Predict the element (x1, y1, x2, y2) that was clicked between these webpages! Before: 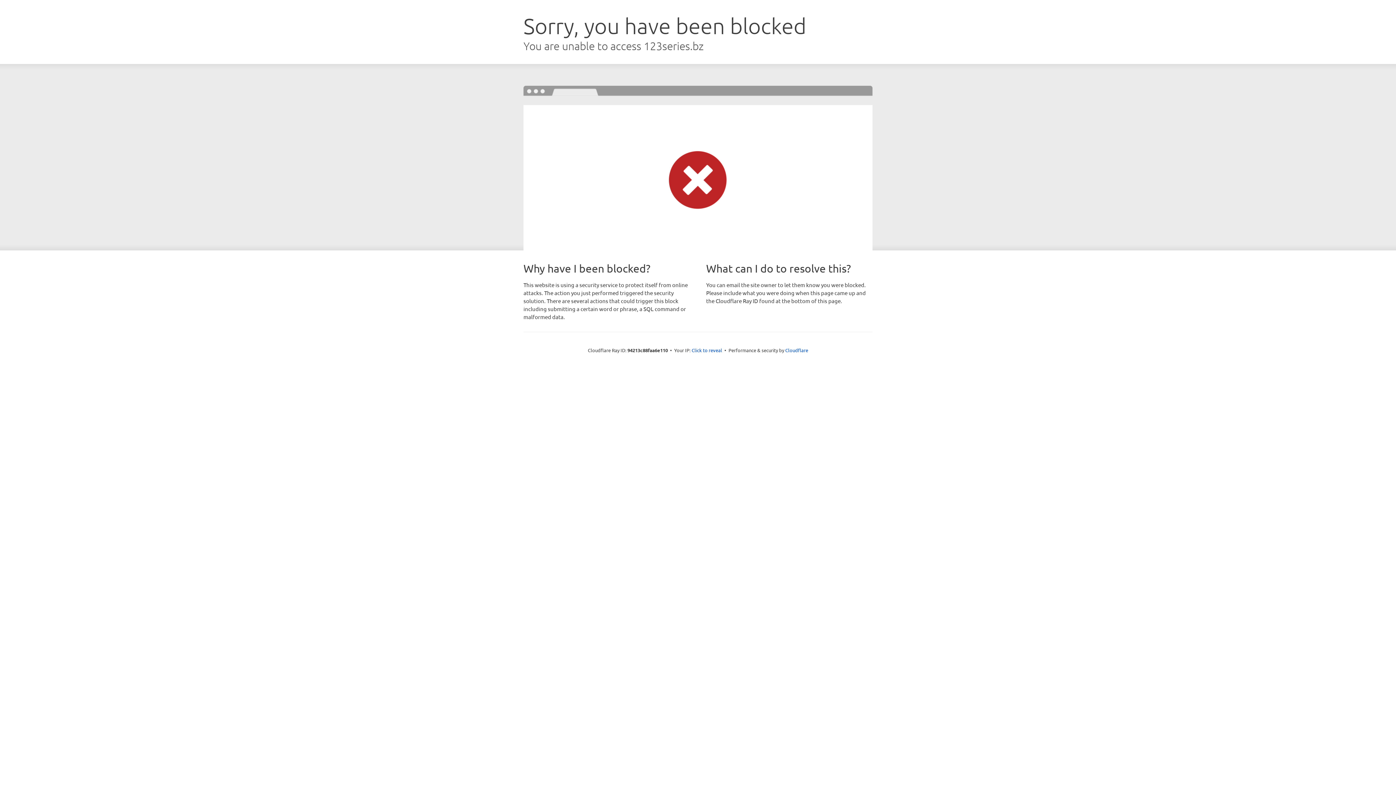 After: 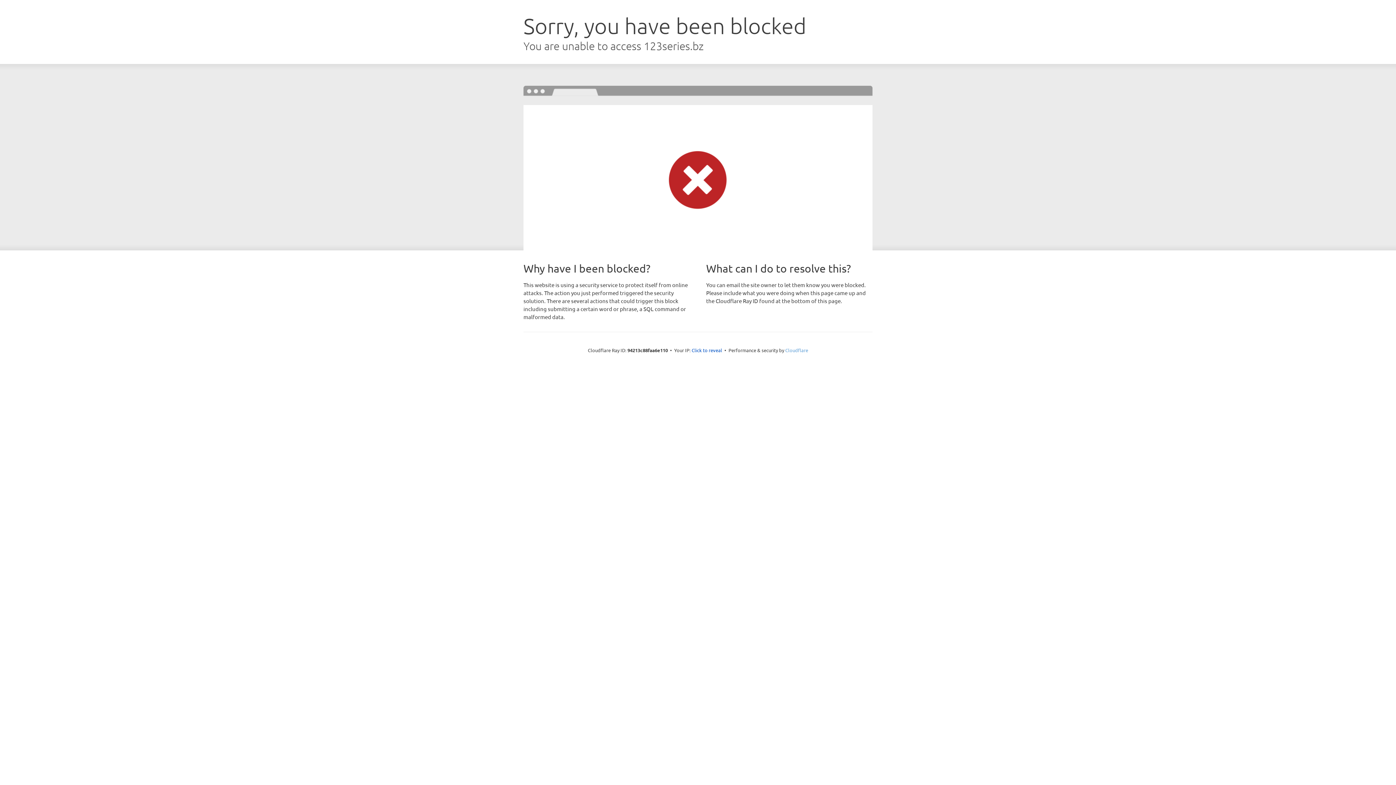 Action: label: Cloudflare bbox: (785, 347, 808, 353)